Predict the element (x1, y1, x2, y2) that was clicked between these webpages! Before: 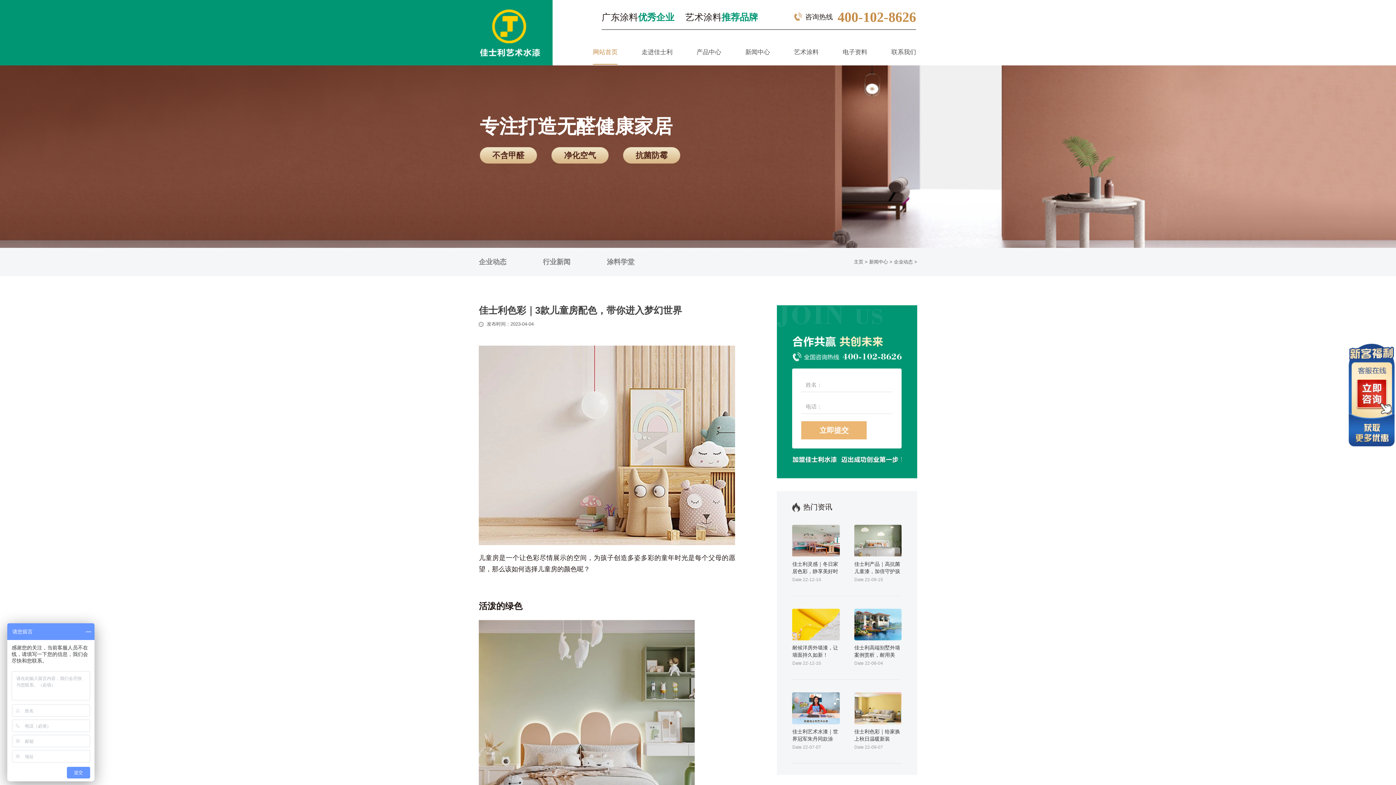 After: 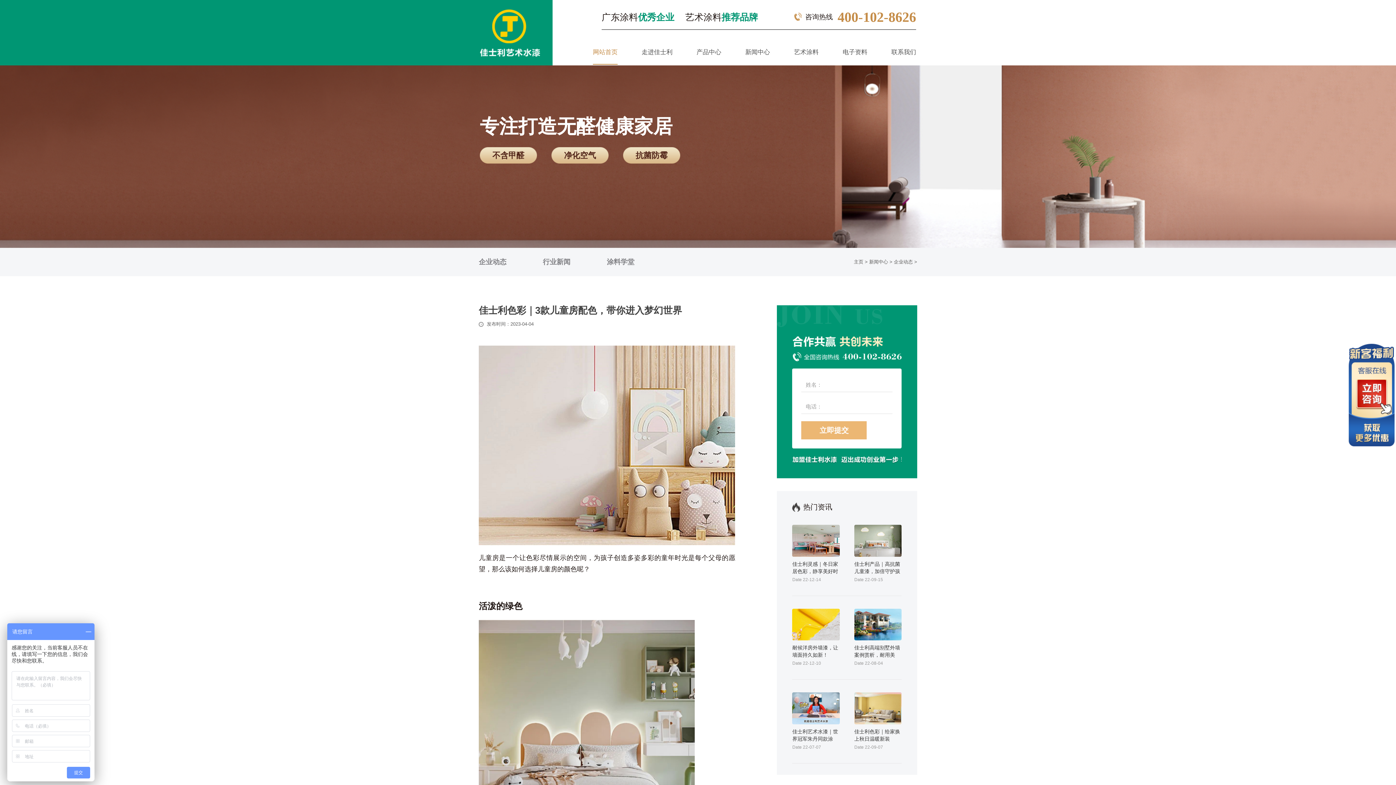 Action: label: 立即提交 bbox: (801, 421, 867, 439)